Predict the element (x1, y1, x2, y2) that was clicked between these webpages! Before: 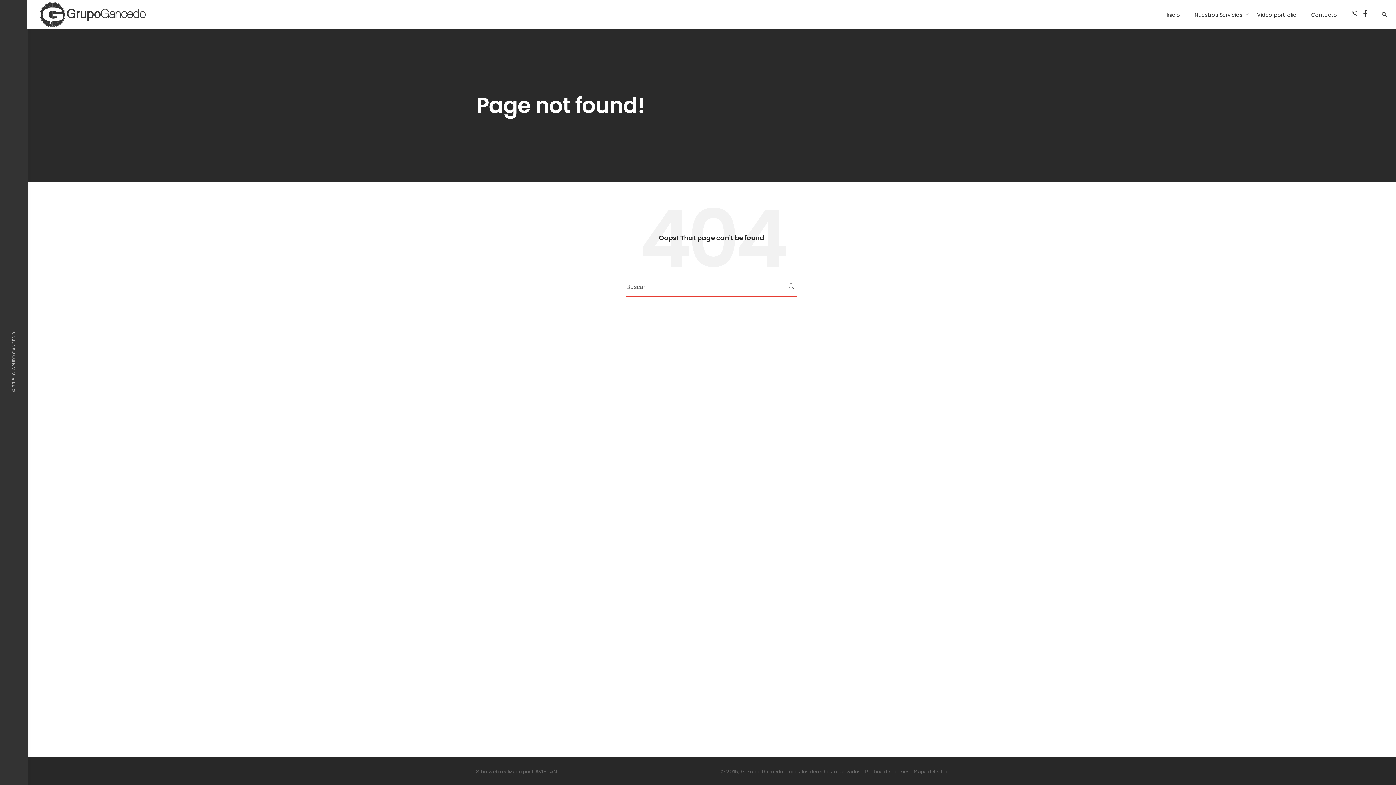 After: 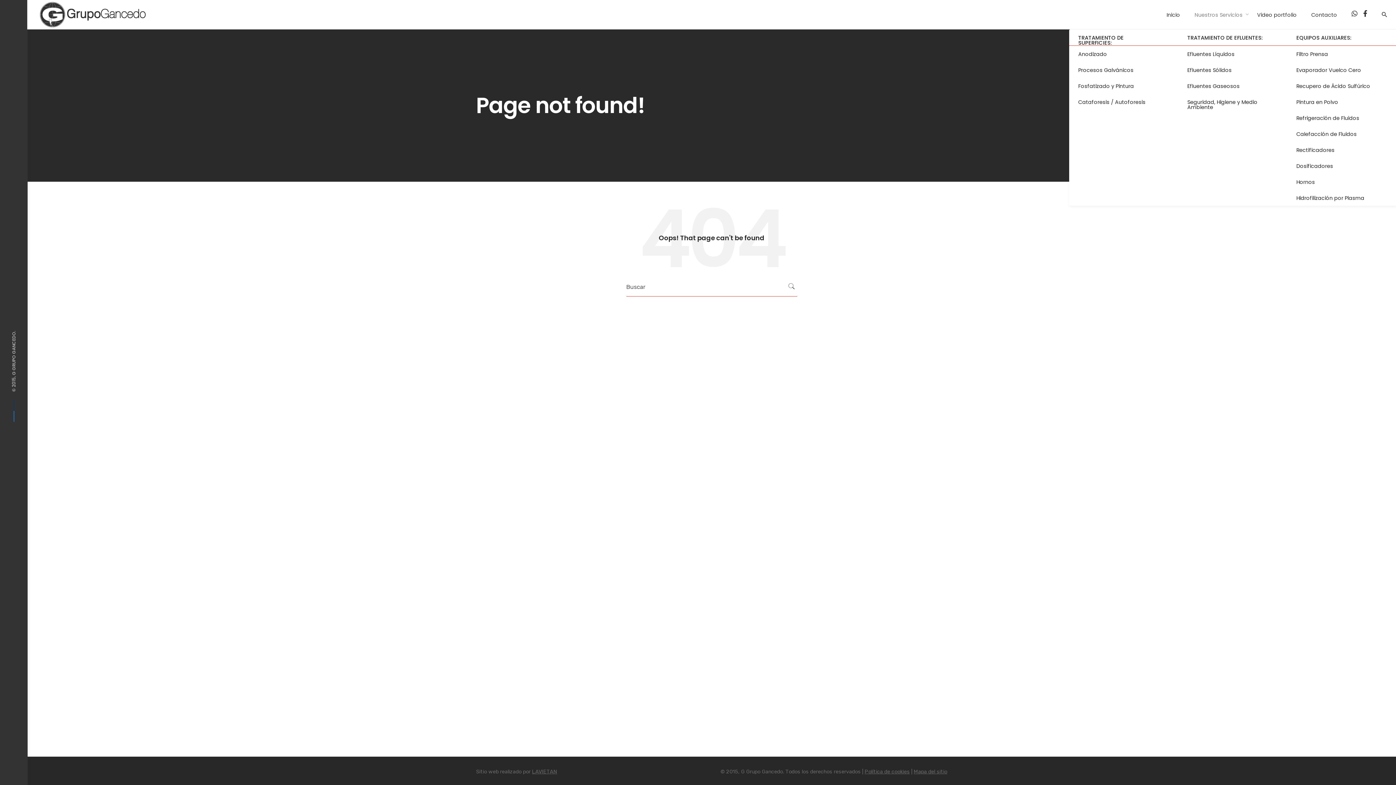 Action: bbox: (1187, 10, 1250, 18) label: Nuestros Servicios